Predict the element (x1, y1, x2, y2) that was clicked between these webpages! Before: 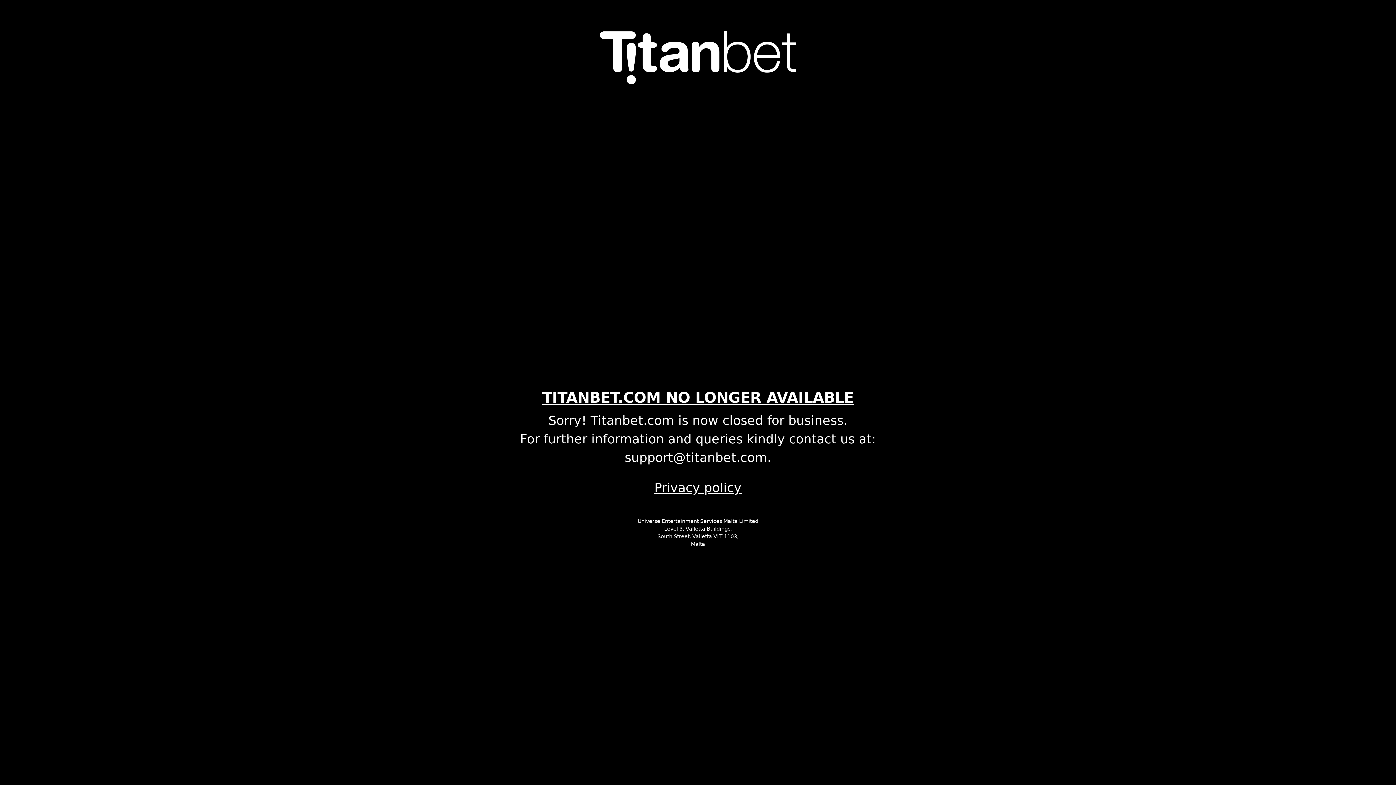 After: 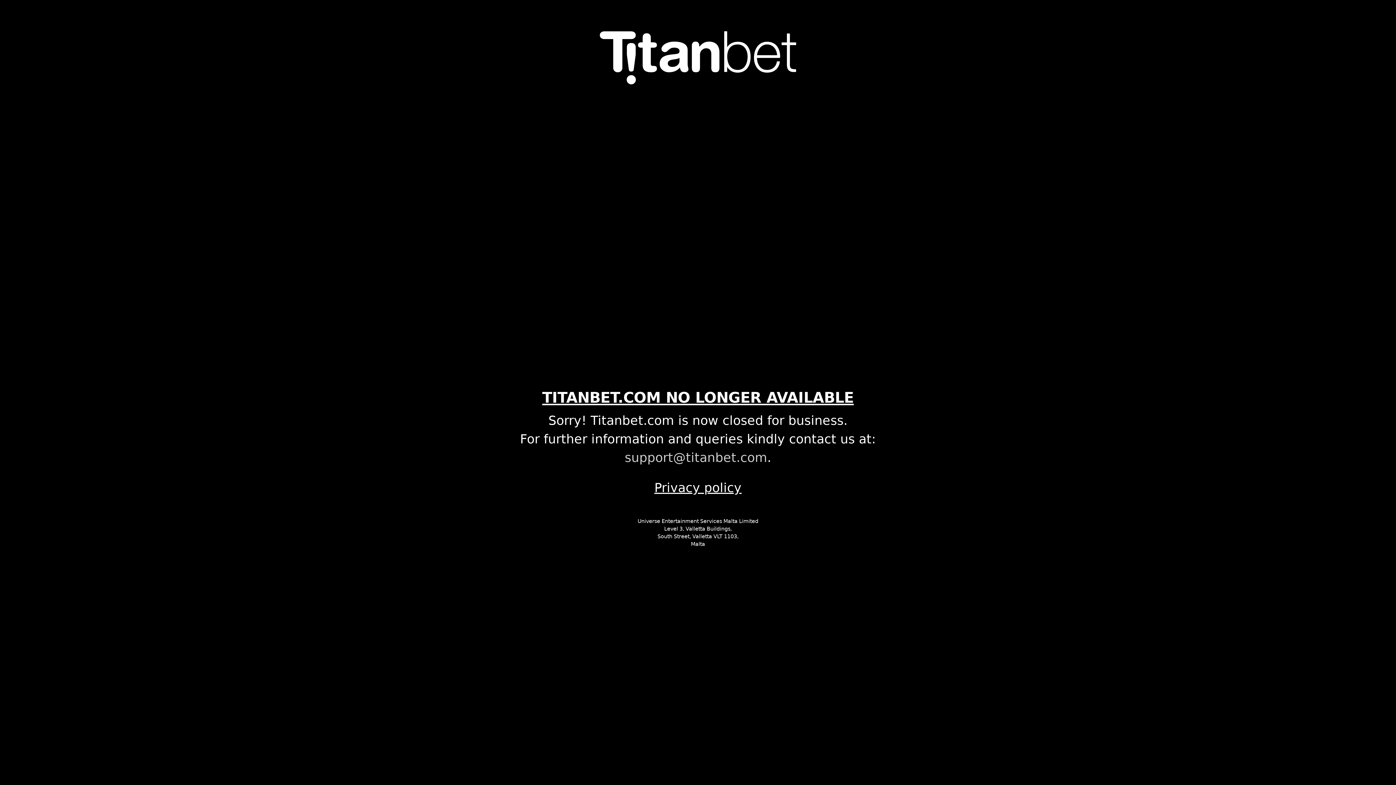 Action: label: support@titanbet.com bbox: (624, 450, 767, 465)